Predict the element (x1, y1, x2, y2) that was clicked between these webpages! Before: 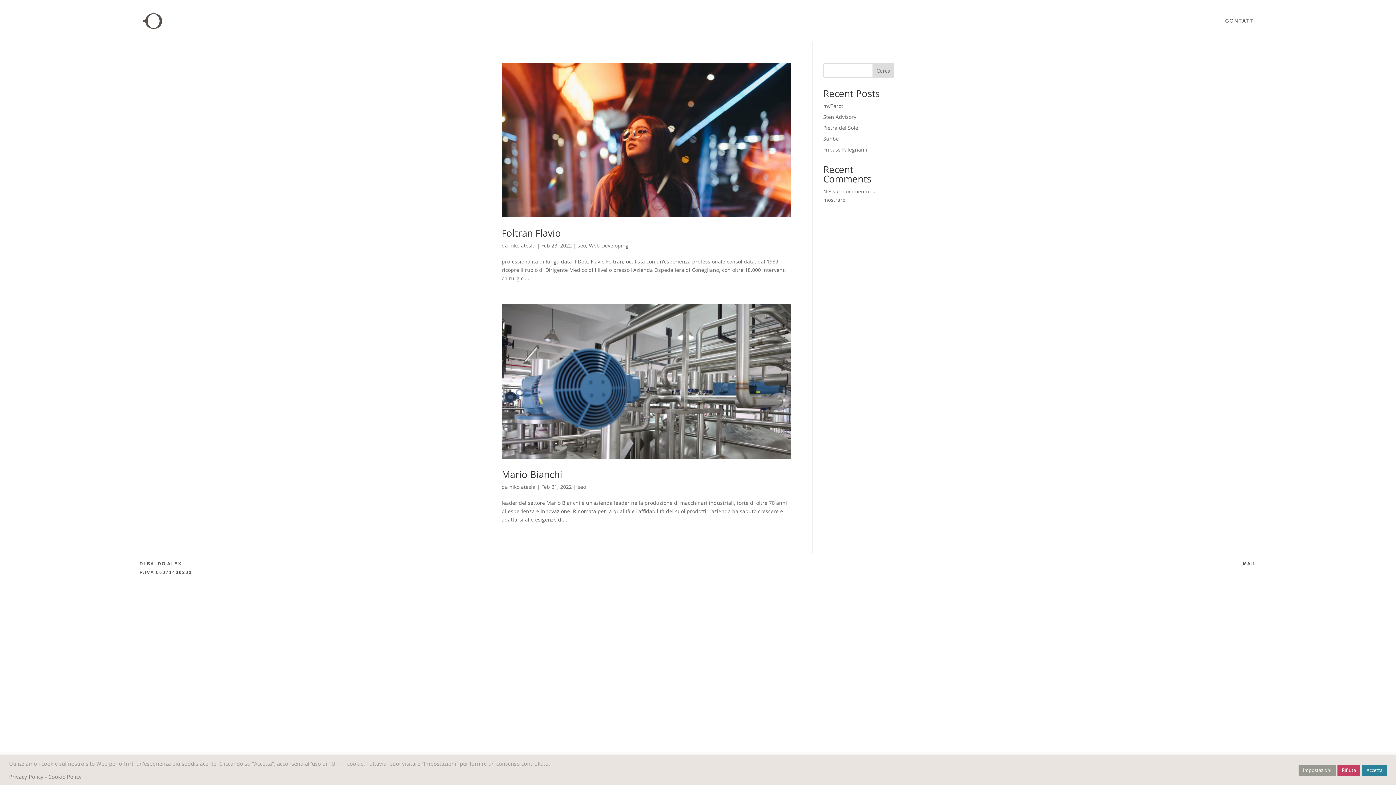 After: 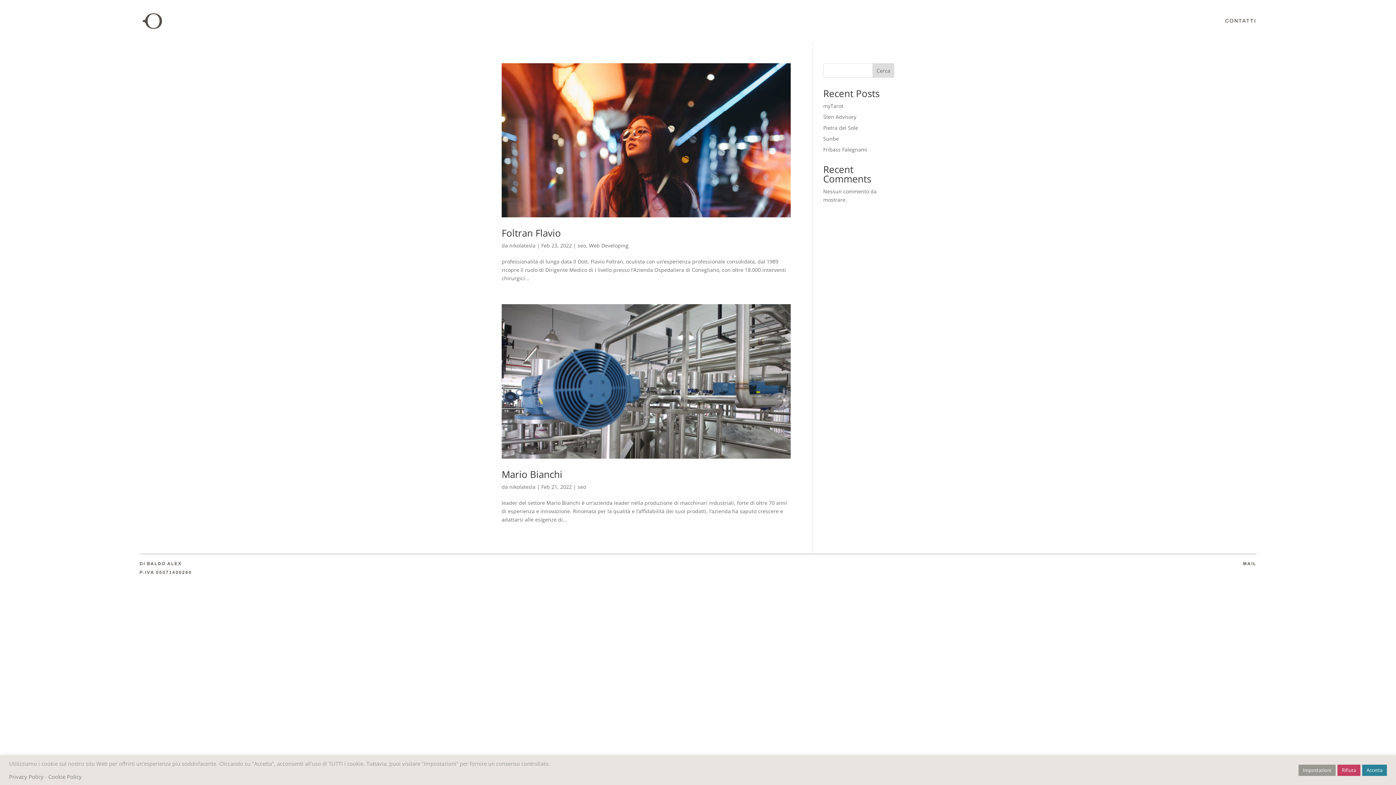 Action: bbox: (1243, 561, 1256, 566) label: MAIL